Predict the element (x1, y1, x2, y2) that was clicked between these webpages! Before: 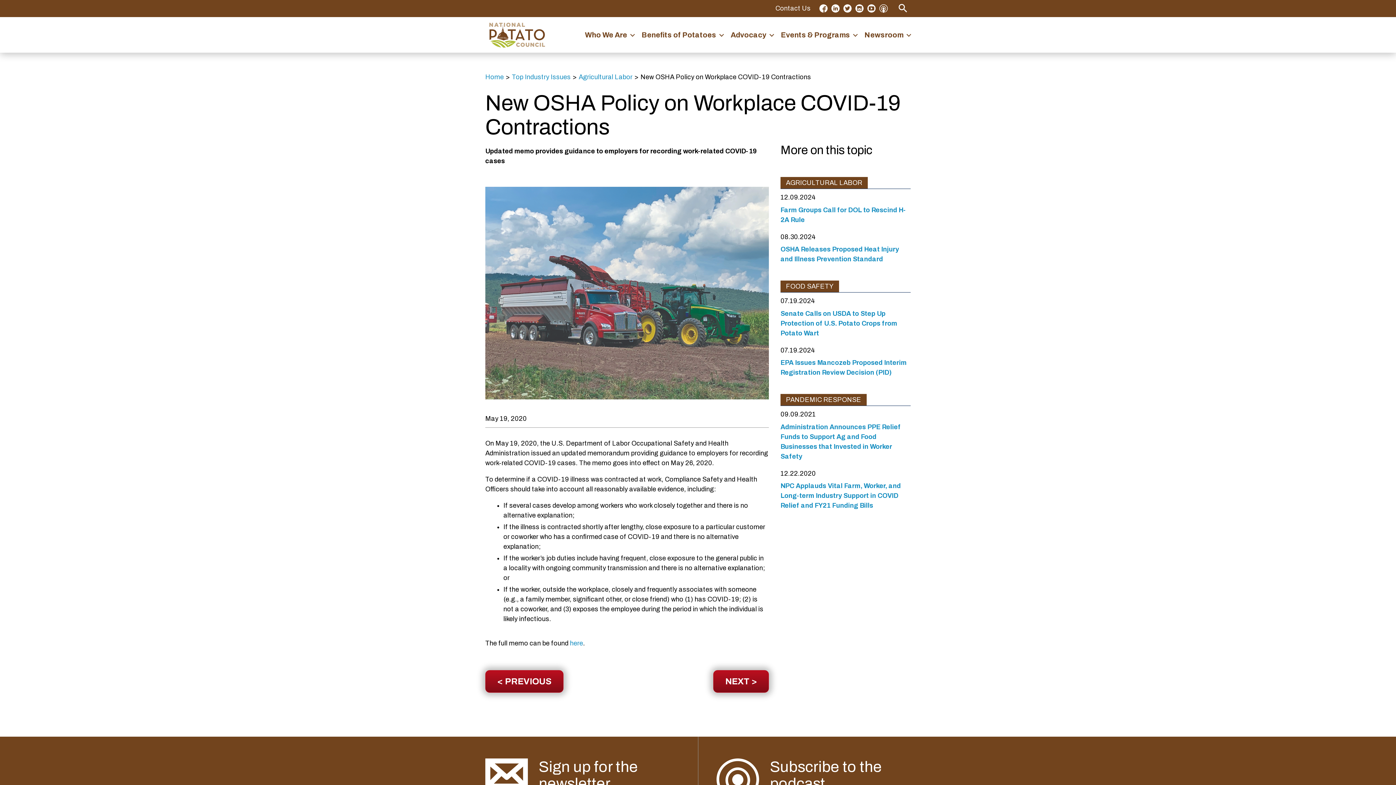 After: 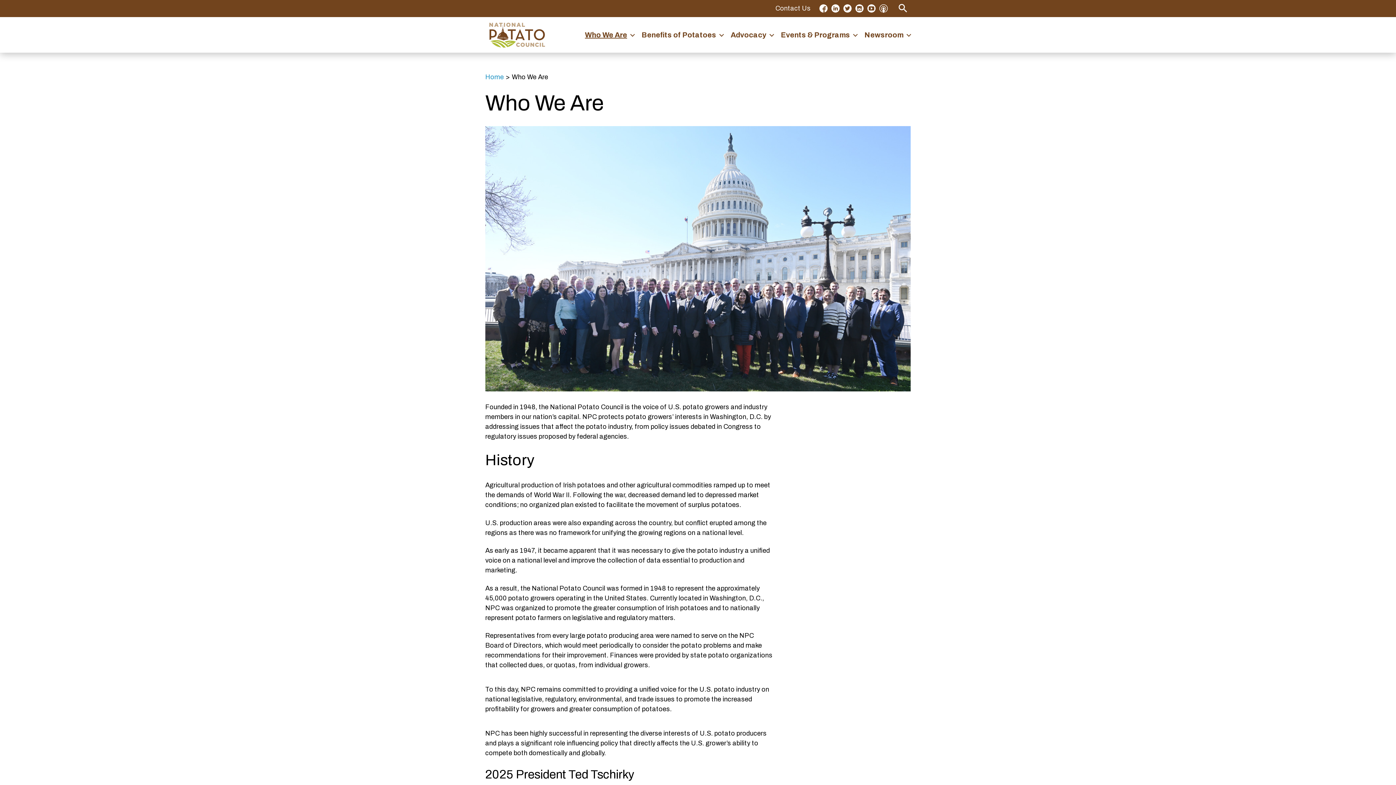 Action: label: Who We Are bbox: (581, 26, 634, 43)